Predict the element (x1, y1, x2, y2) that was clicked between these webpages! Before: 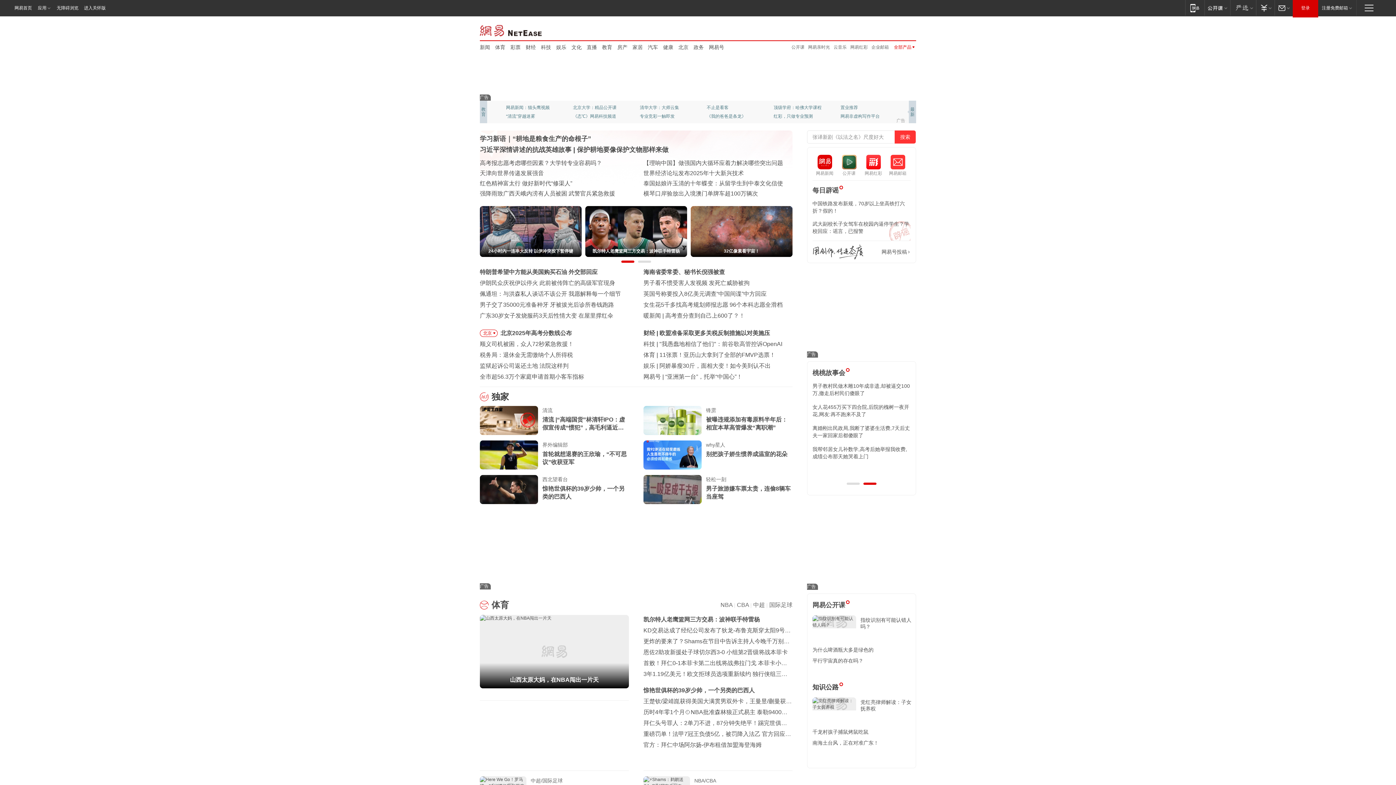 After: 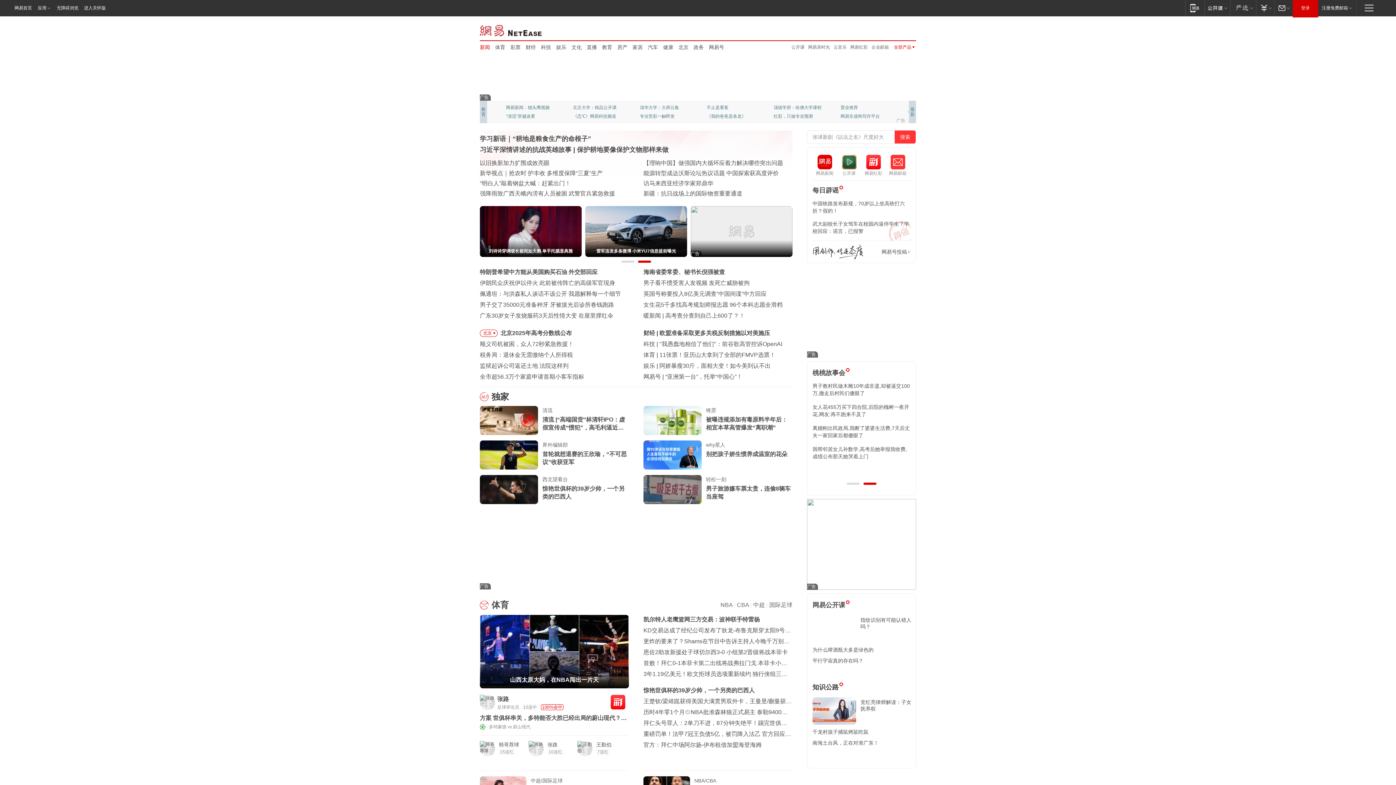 Action: bbox: (480, 43, 490, 50) label: 新闻